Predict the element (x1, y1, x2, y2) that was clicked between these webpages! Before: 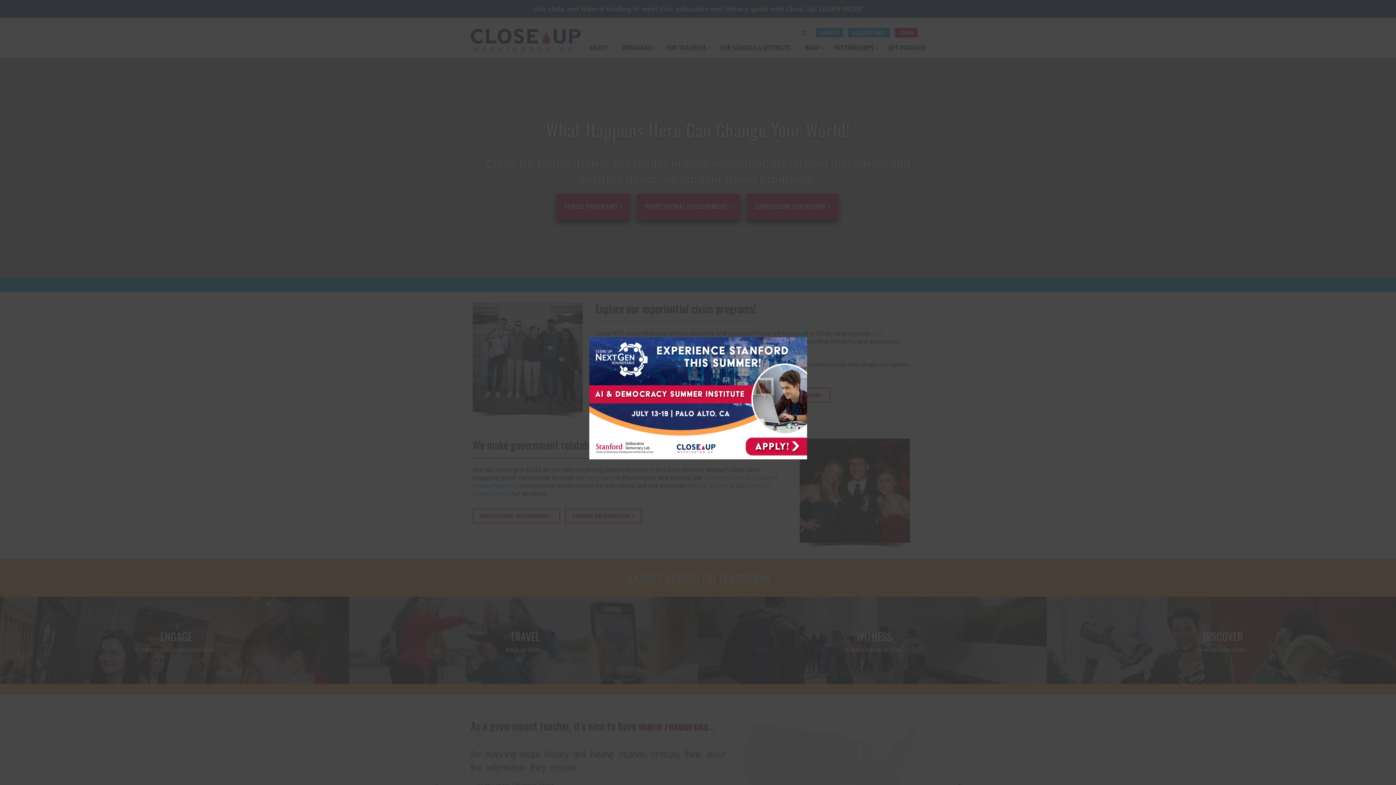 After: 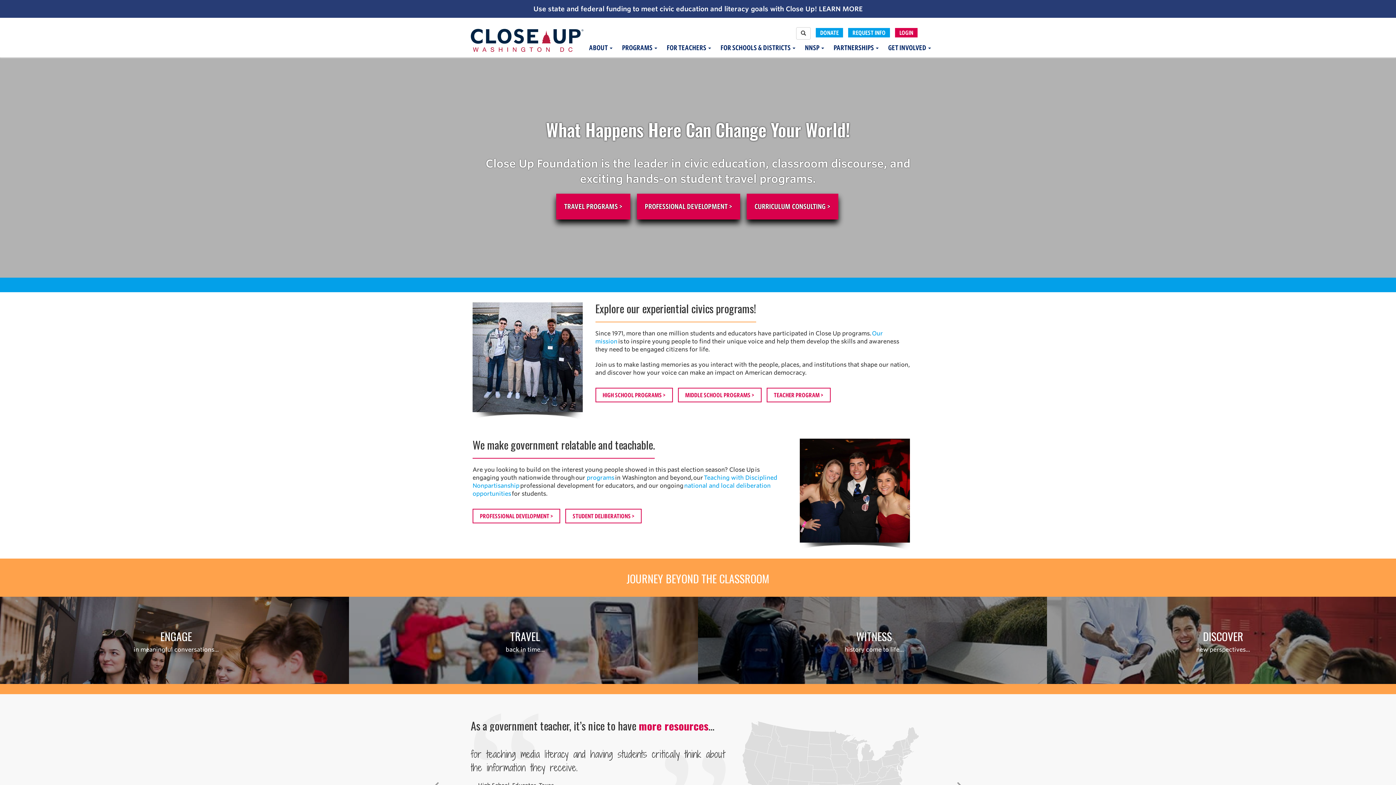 Action: label: Close this module bbox: (795, 325, 807, 337)